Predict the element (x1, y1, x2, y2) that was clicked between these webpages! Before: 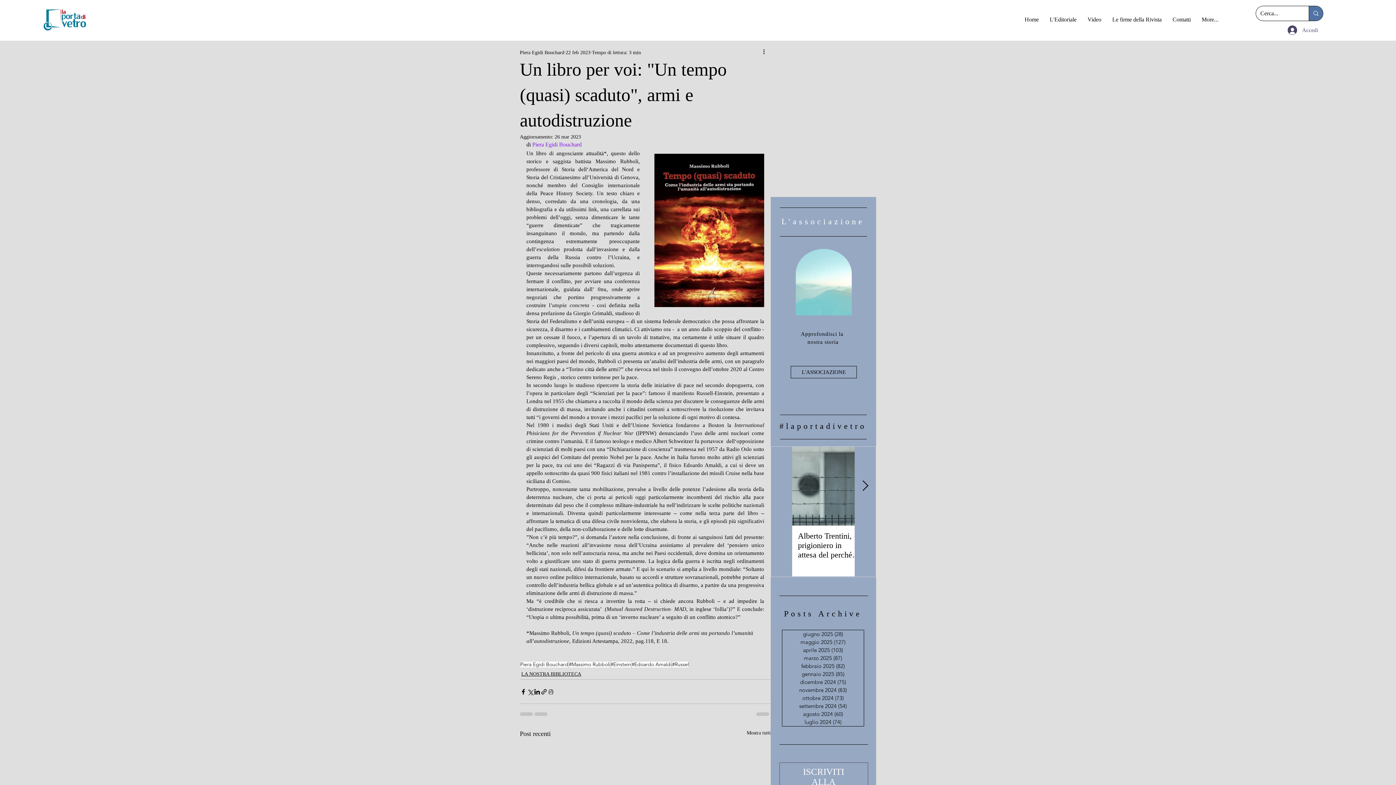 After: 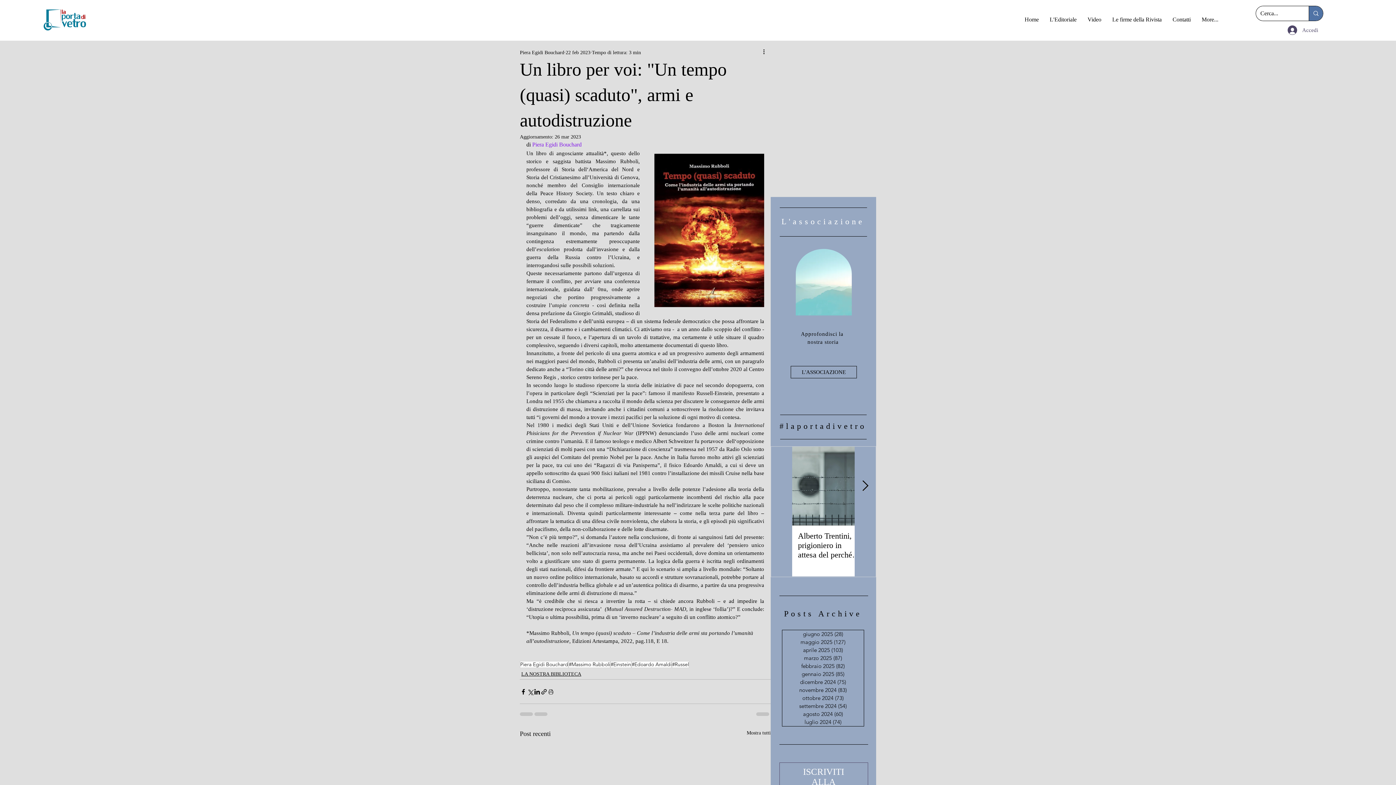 Action: bbox: (862, 480, 868, 491) label: Next Item